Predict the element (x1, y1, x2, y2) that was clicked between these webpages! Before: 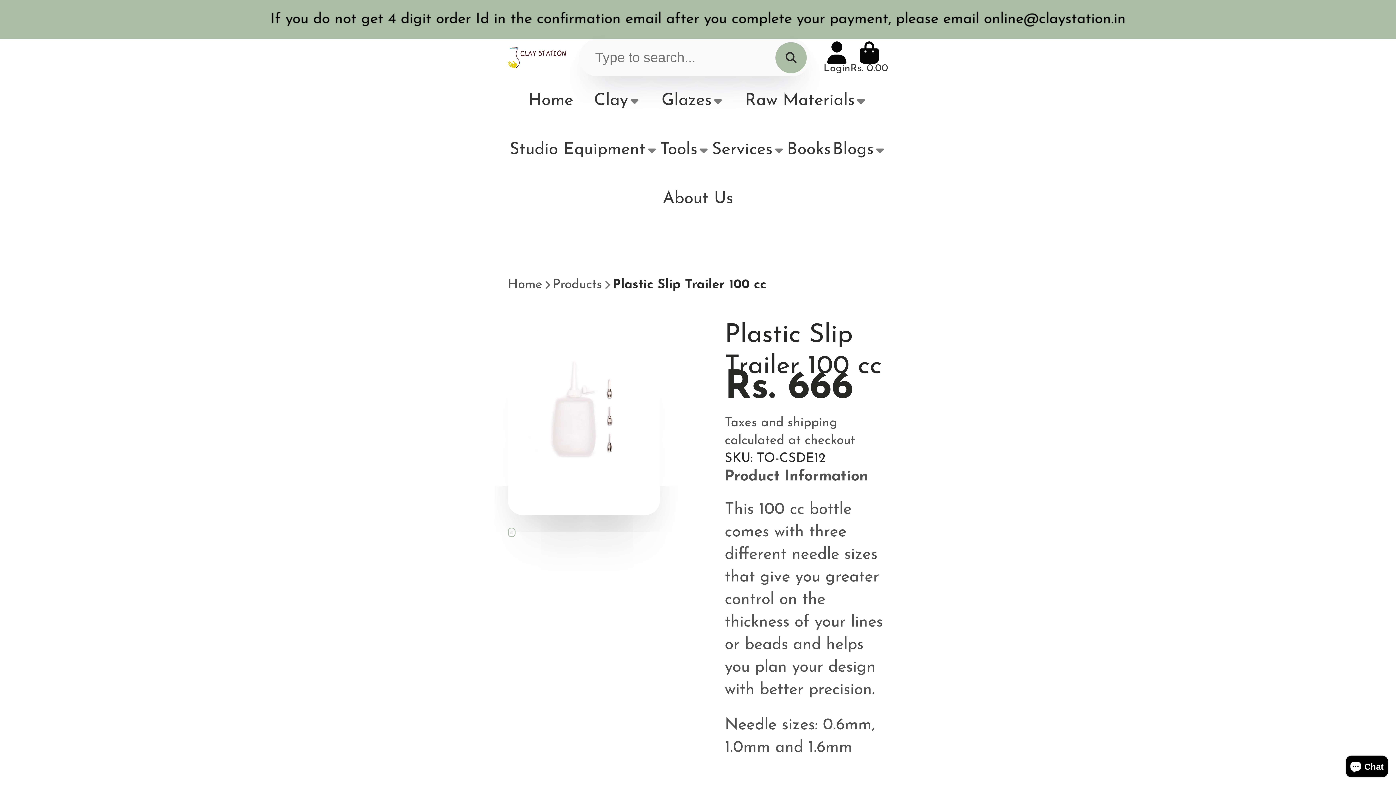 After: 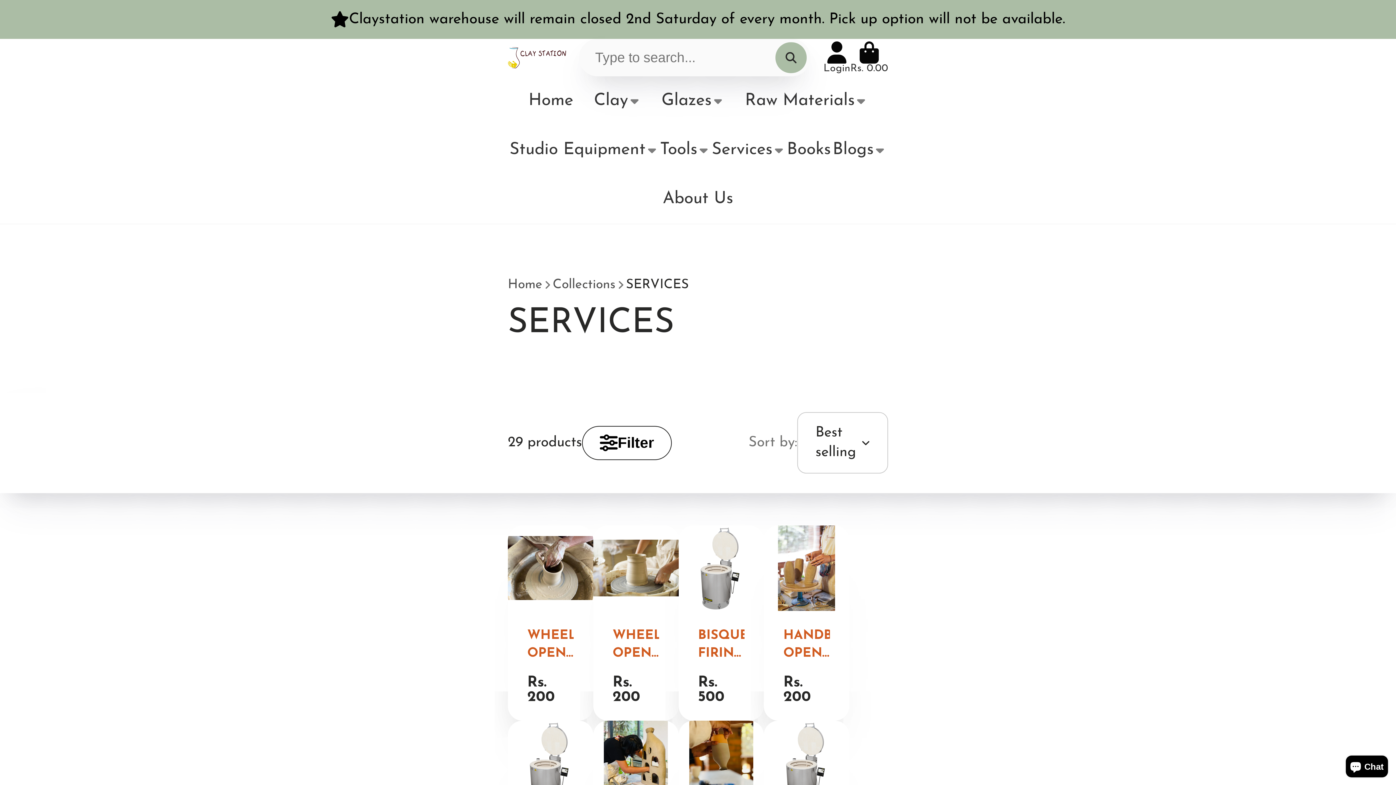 Action: bbox: (712, 125, 785, 174) label: Services